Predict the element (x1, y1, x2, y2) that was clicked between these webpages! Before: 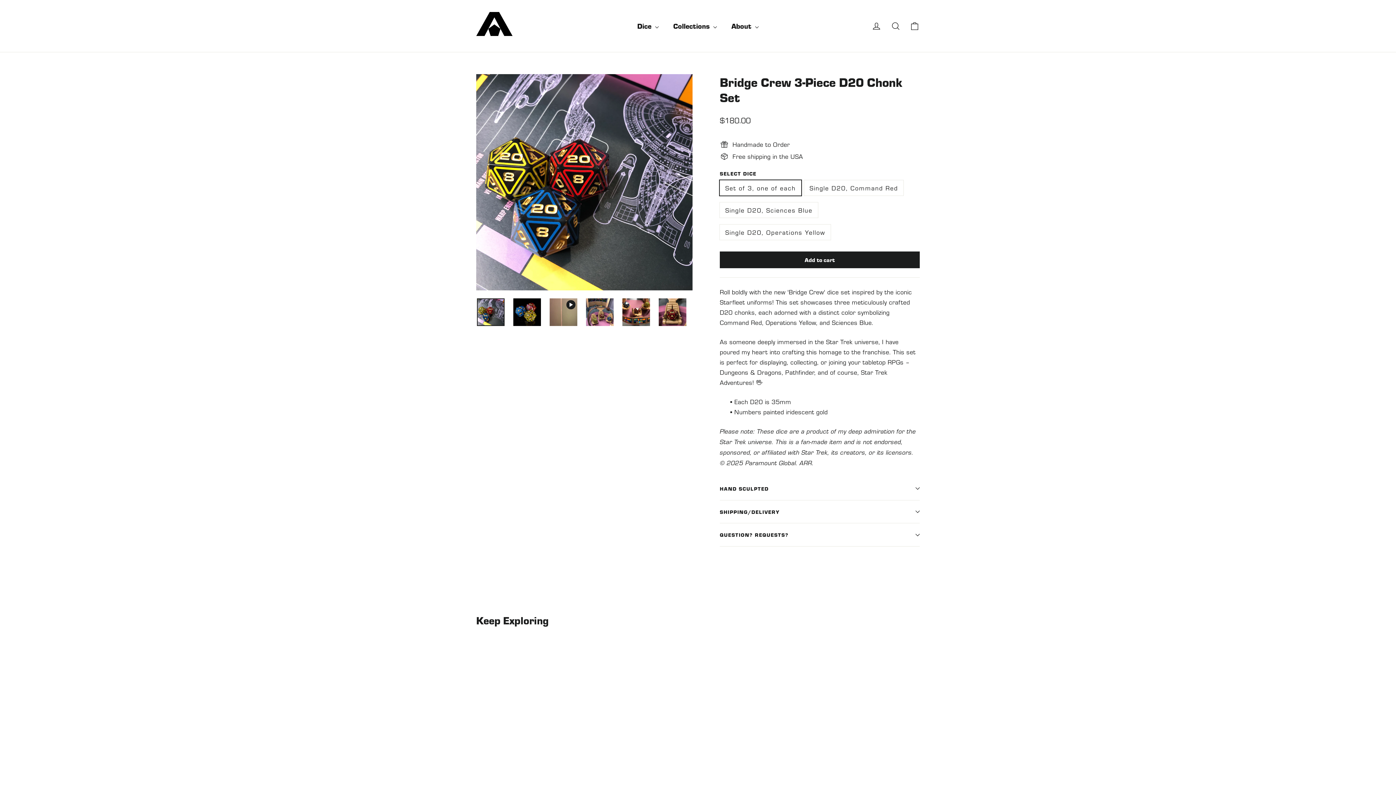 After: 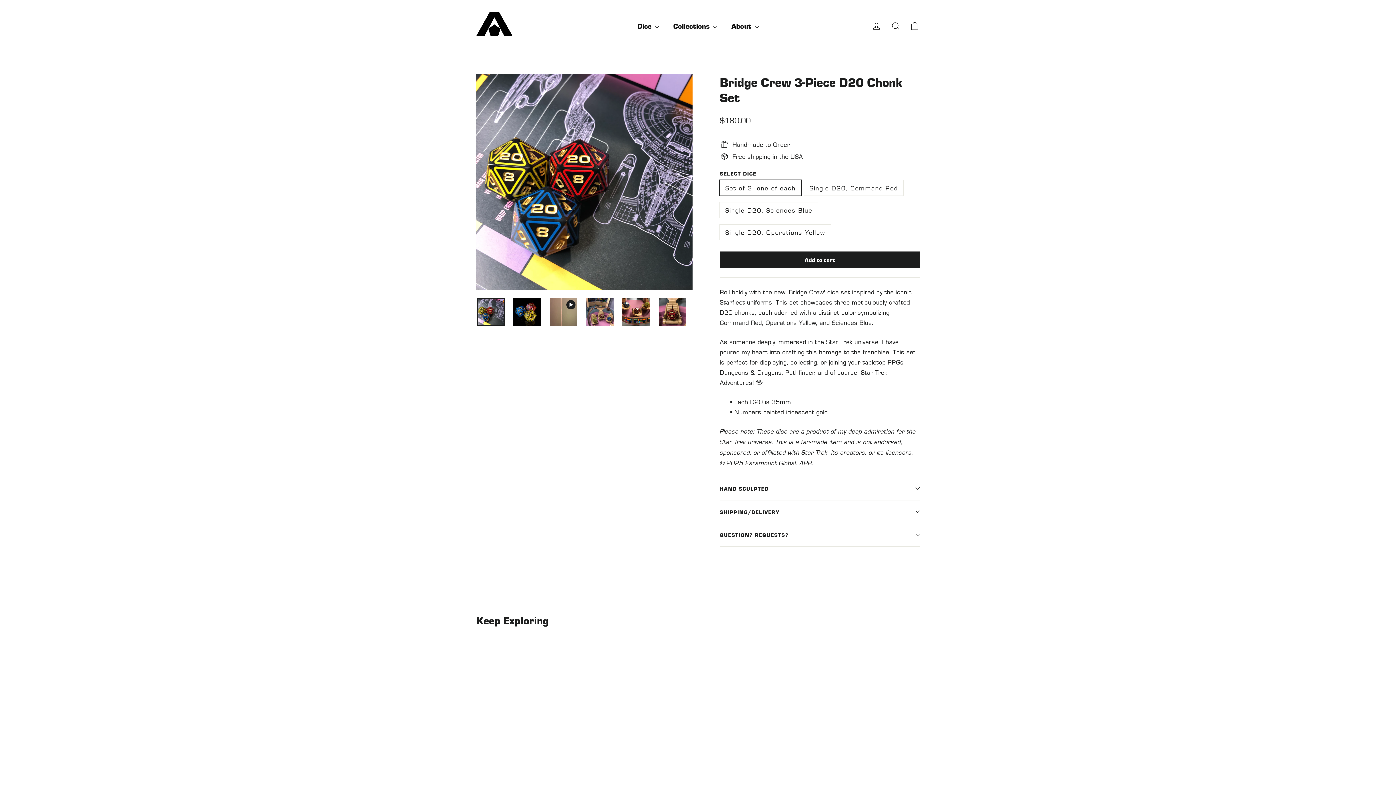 Action: bbox: (477, 298, 504, 326)